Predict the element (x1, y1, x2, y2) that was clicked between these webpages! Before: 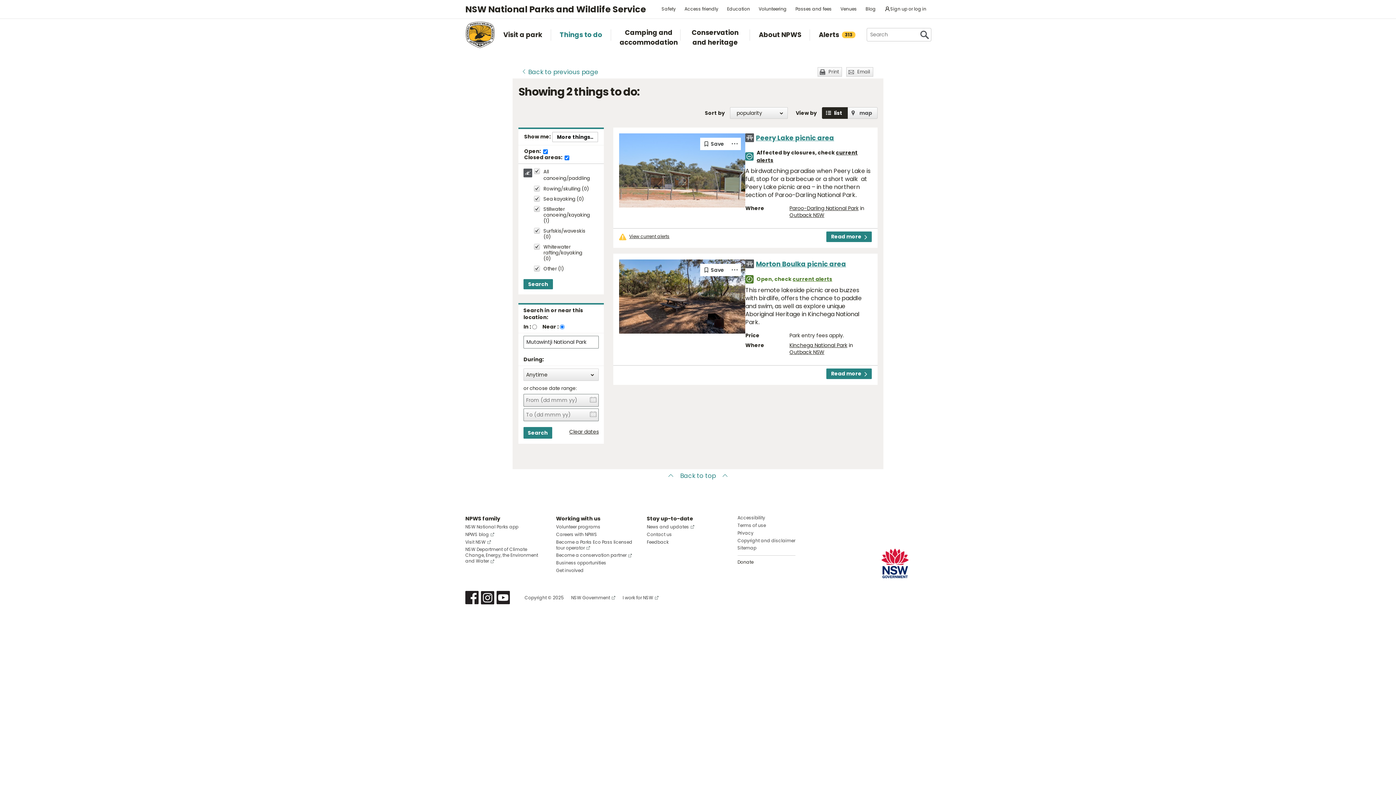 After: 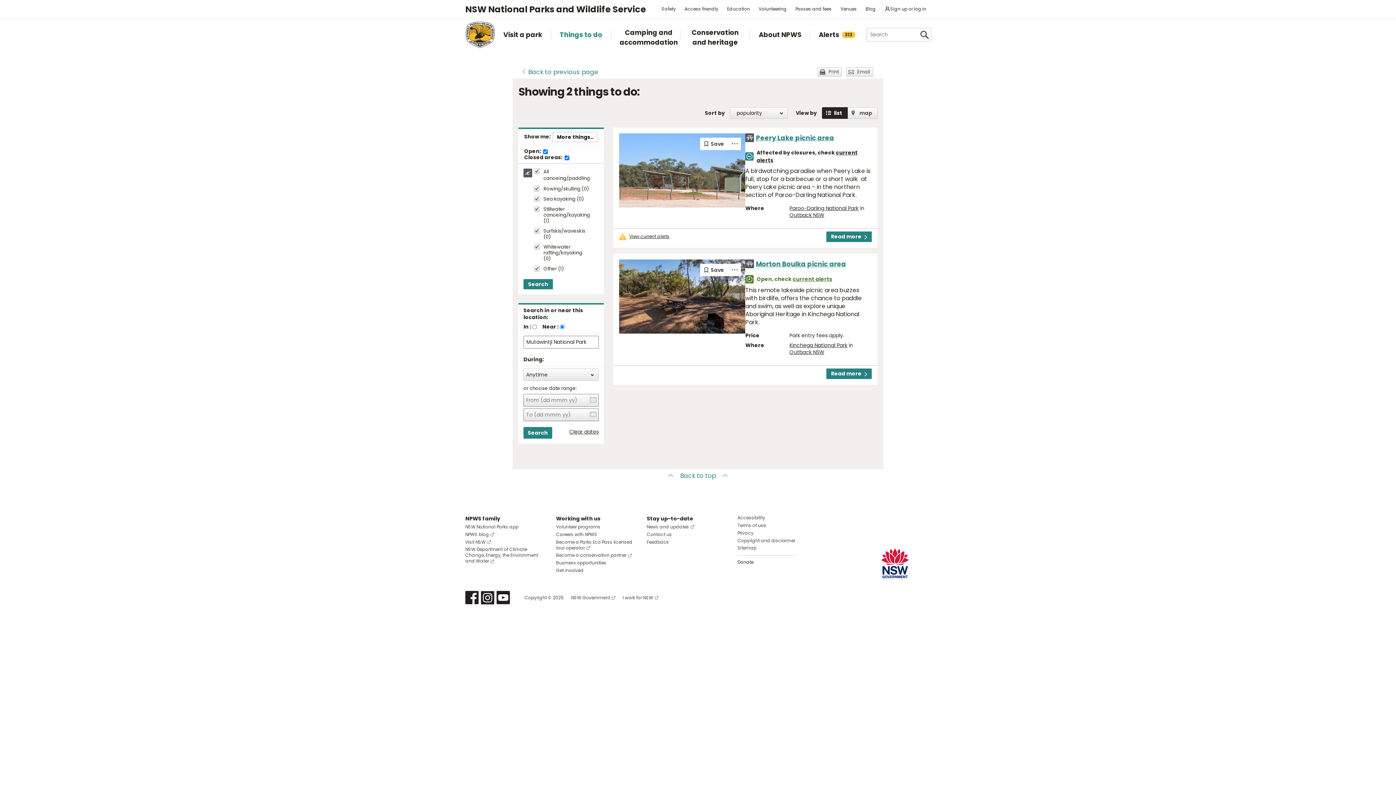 Action: bbox: (465, 591, 478, 604) label: Visit NSW National Parks on Facebook